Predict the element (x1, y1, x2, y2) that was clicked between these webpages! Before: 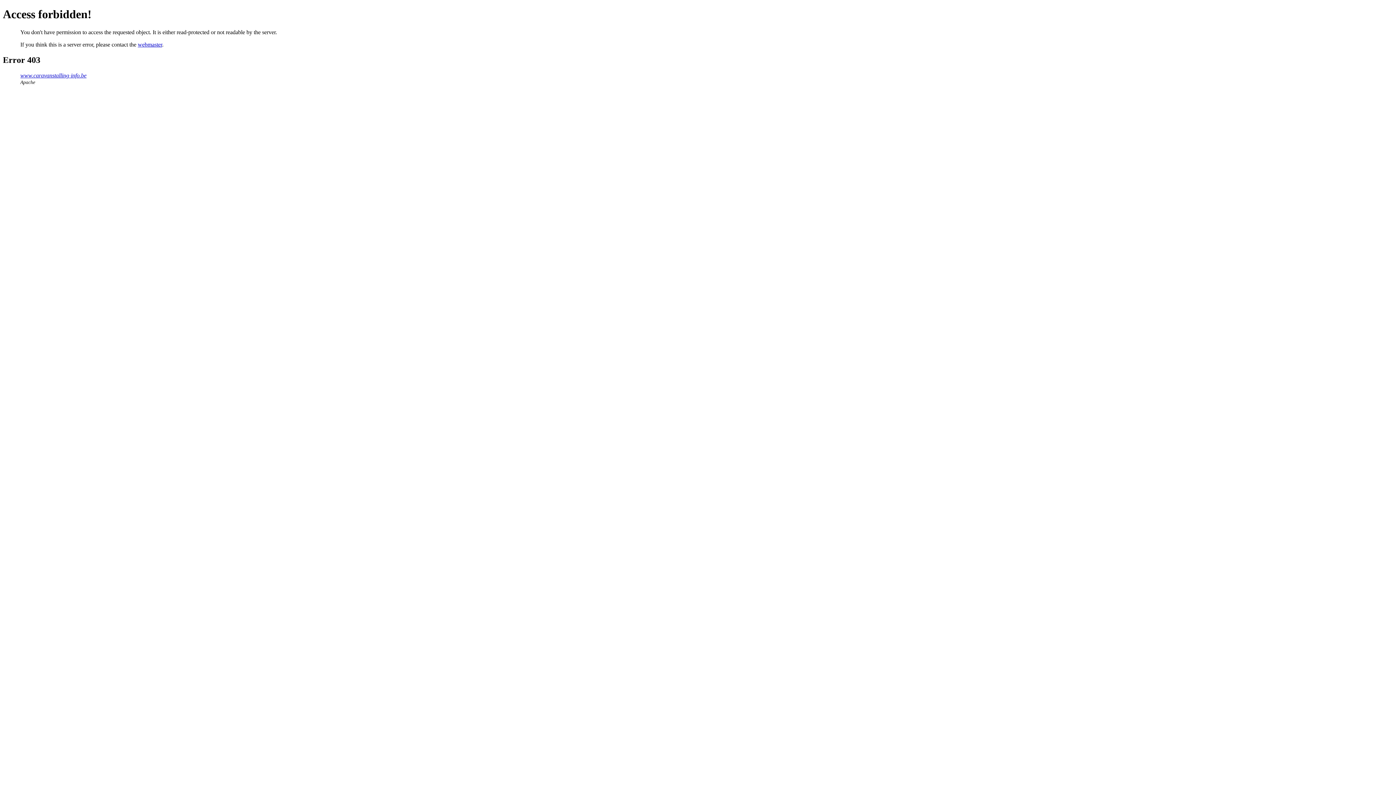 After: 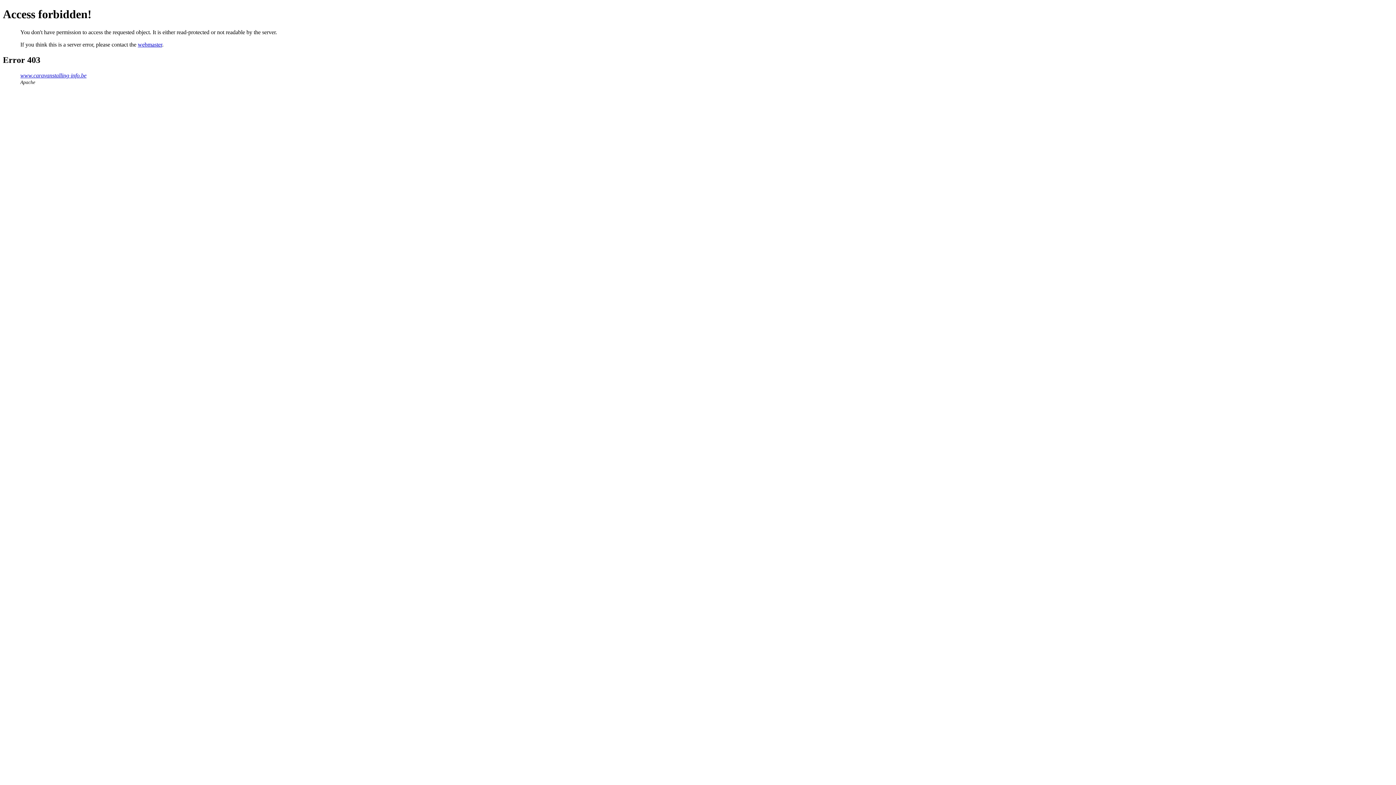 Action: label: webmaster bbox: (137, 41, 162, 47)